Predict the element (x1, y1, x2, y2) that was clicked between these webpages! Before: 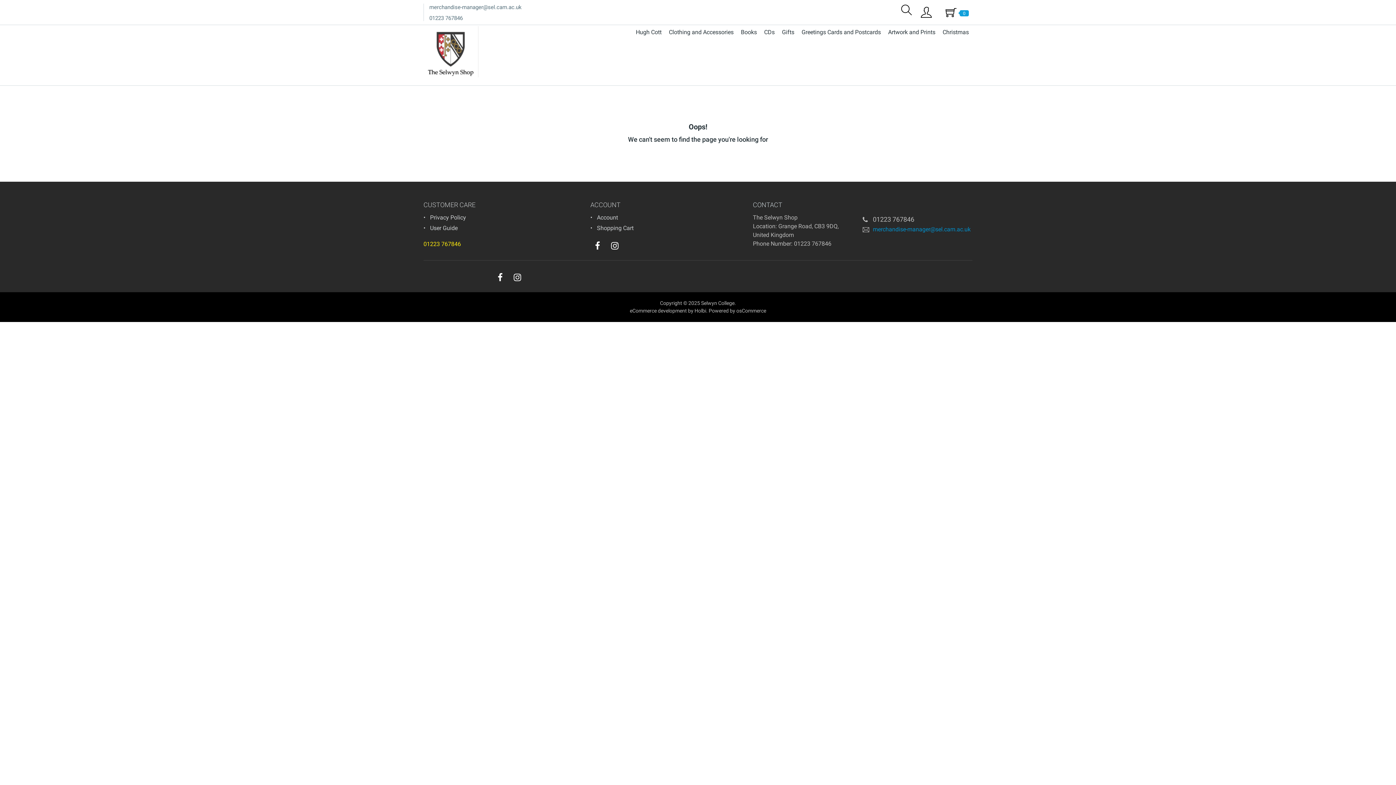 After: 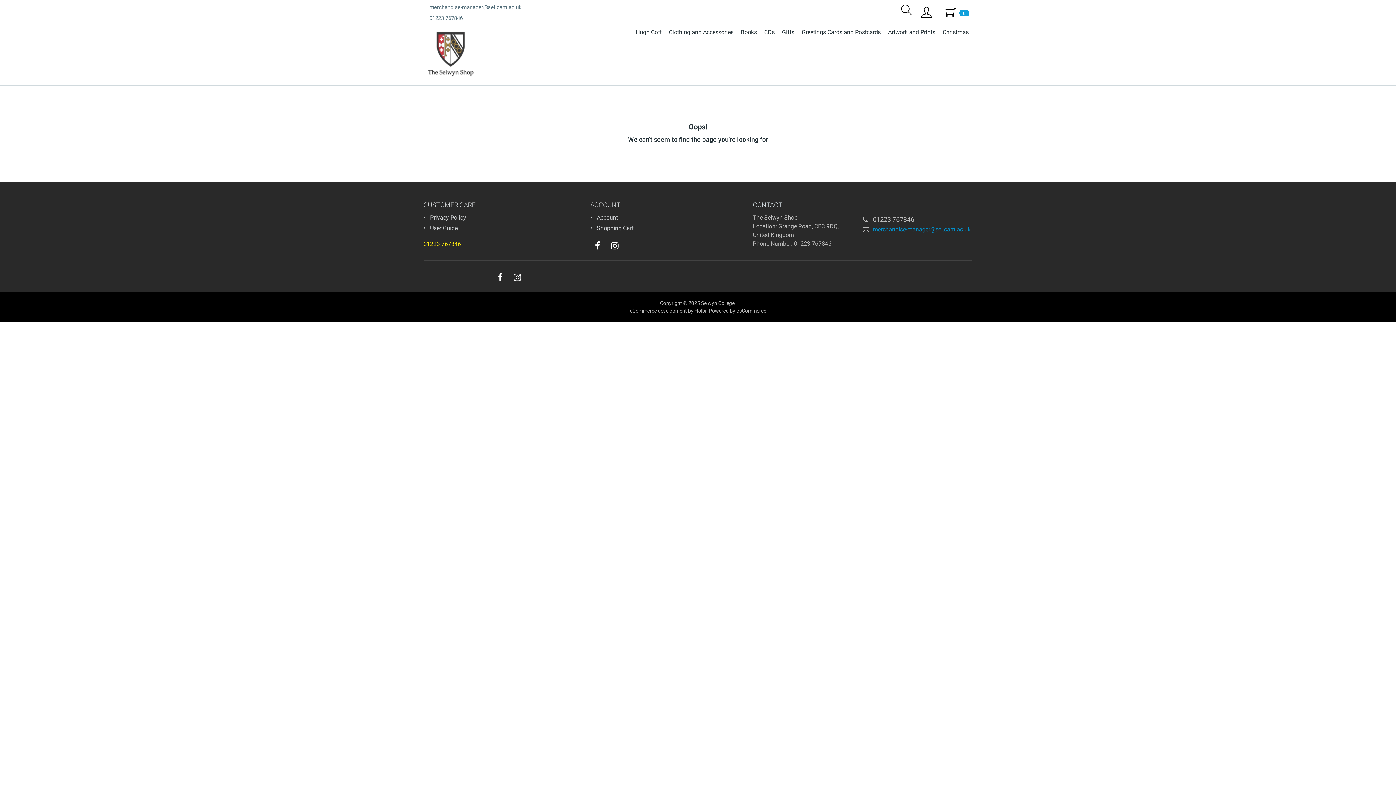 Action: label: merchandise-manager@sel.cam.ac.uk bbox: (873, 225, 970, 232)